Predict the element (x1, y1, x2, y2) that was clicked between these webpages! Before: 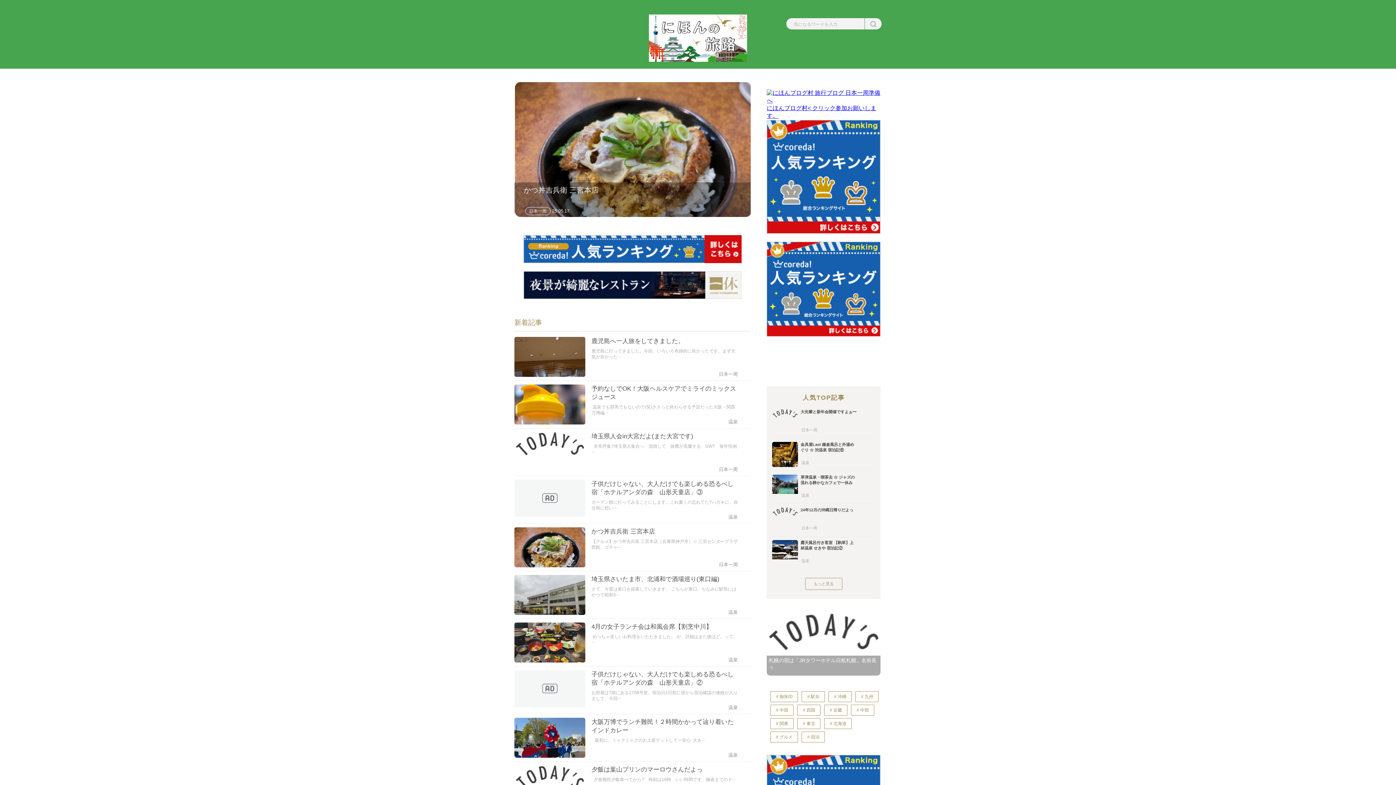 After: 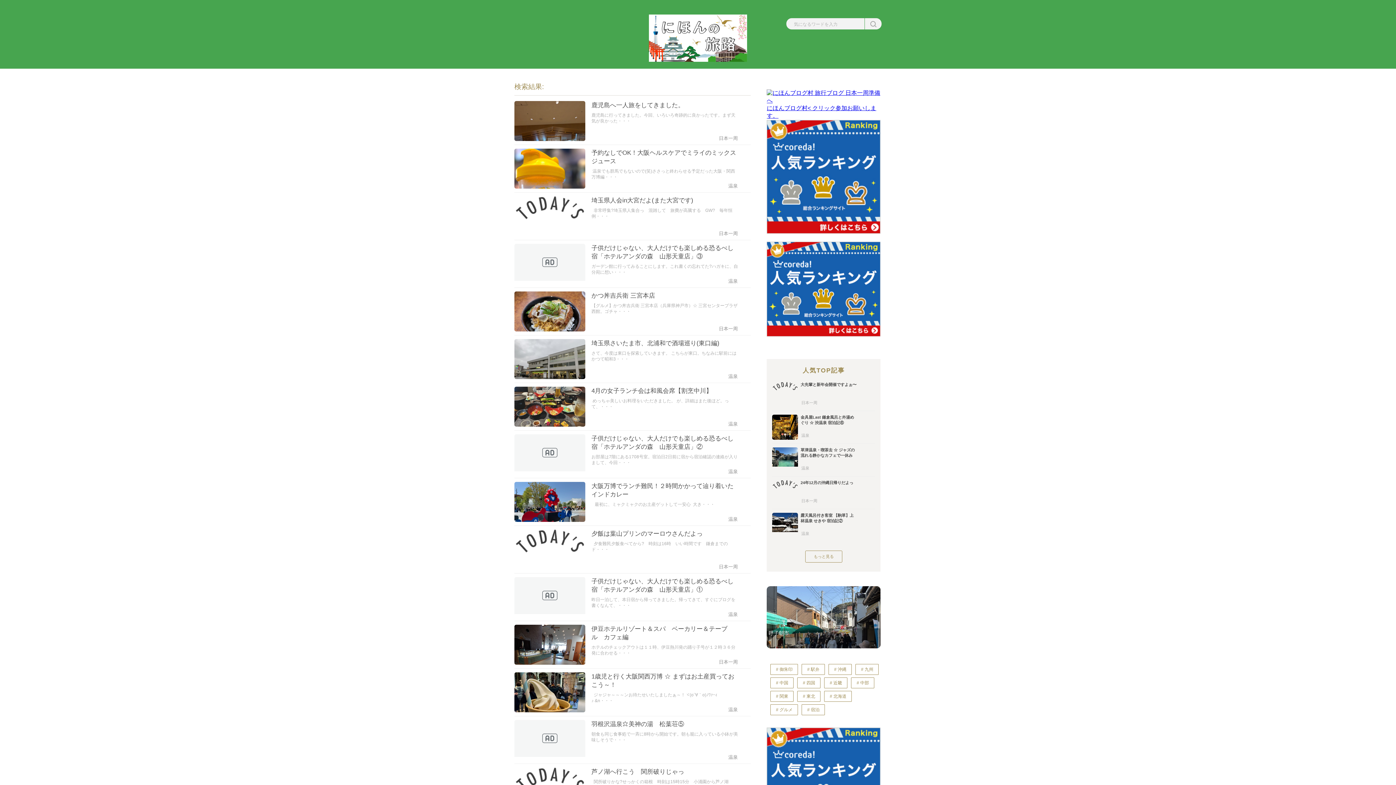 Action: bbox: (865, 18, 881, 29)